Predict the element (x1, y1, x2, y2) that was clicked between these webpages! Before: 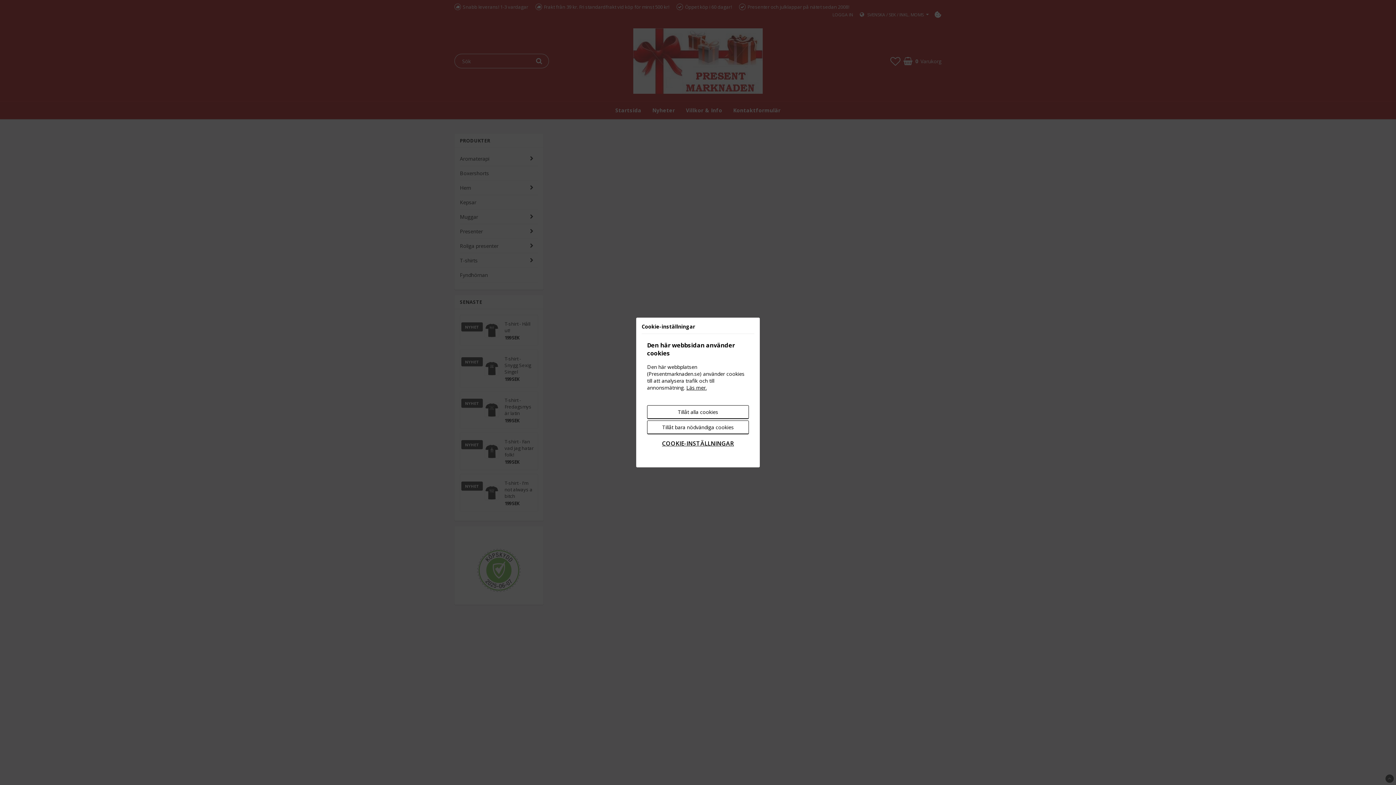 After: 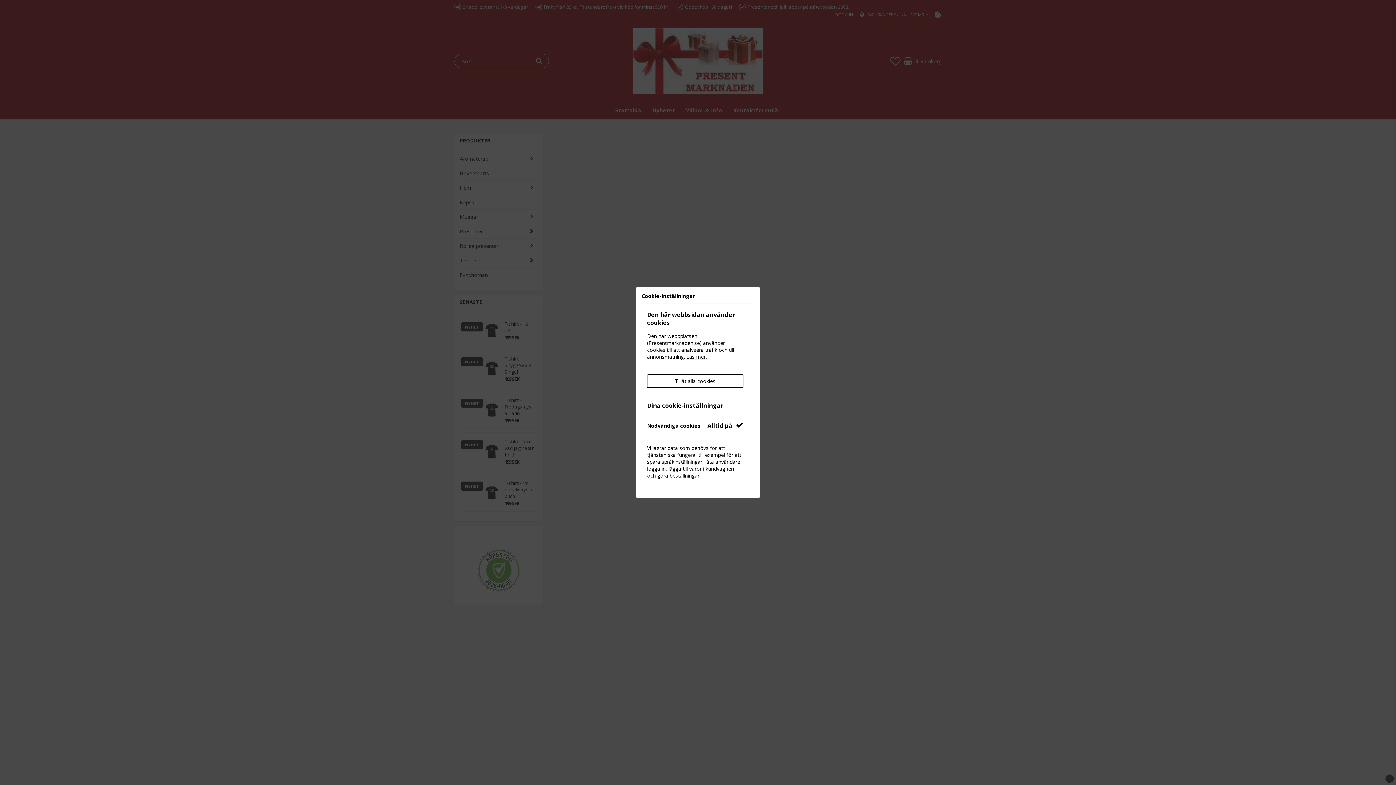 Action: bbox: (647, 435, 749, 451) label: COOKIE-INSTÄLLNINGAR